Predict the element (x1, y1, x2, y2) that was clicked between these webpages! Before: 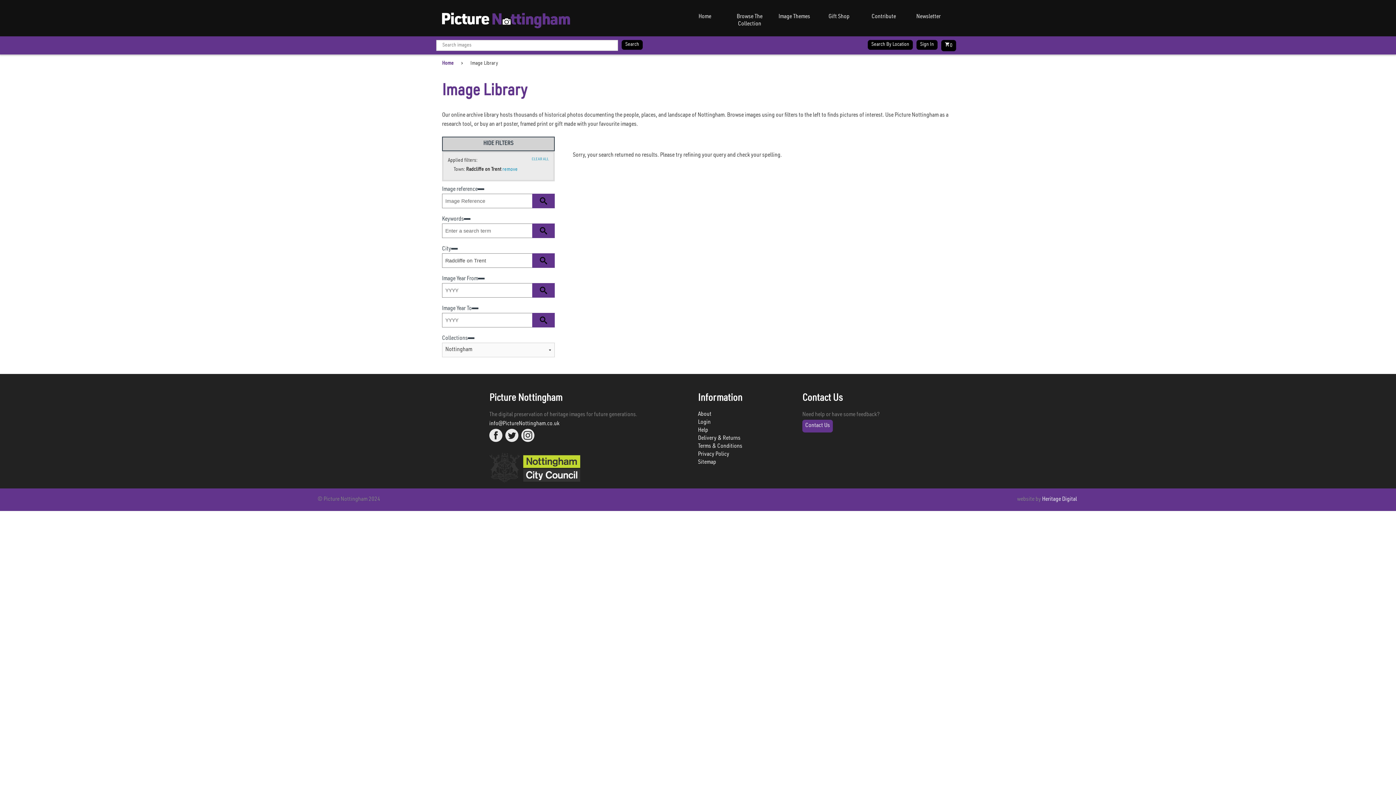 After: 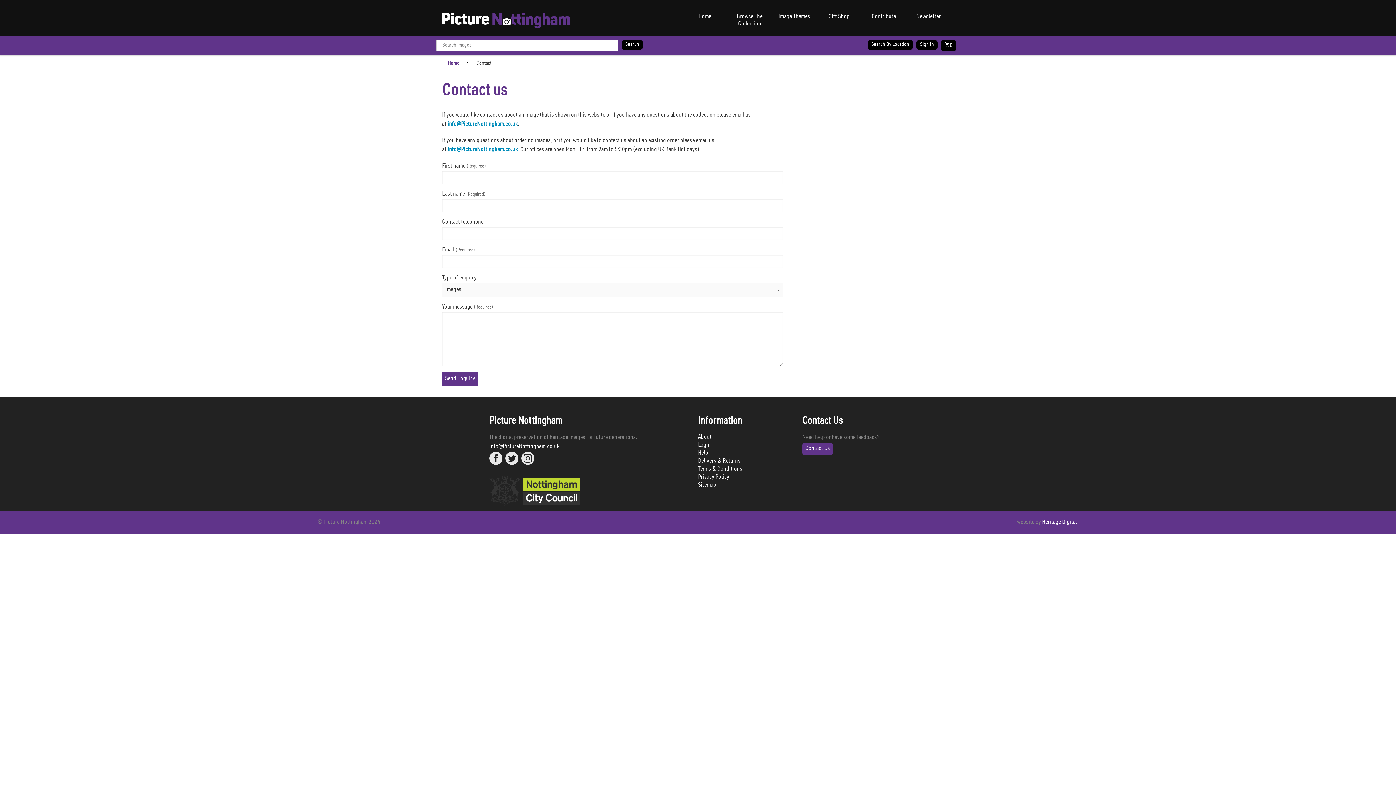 Action: bbox: (802, 419, 833, 432) label: Contact Us